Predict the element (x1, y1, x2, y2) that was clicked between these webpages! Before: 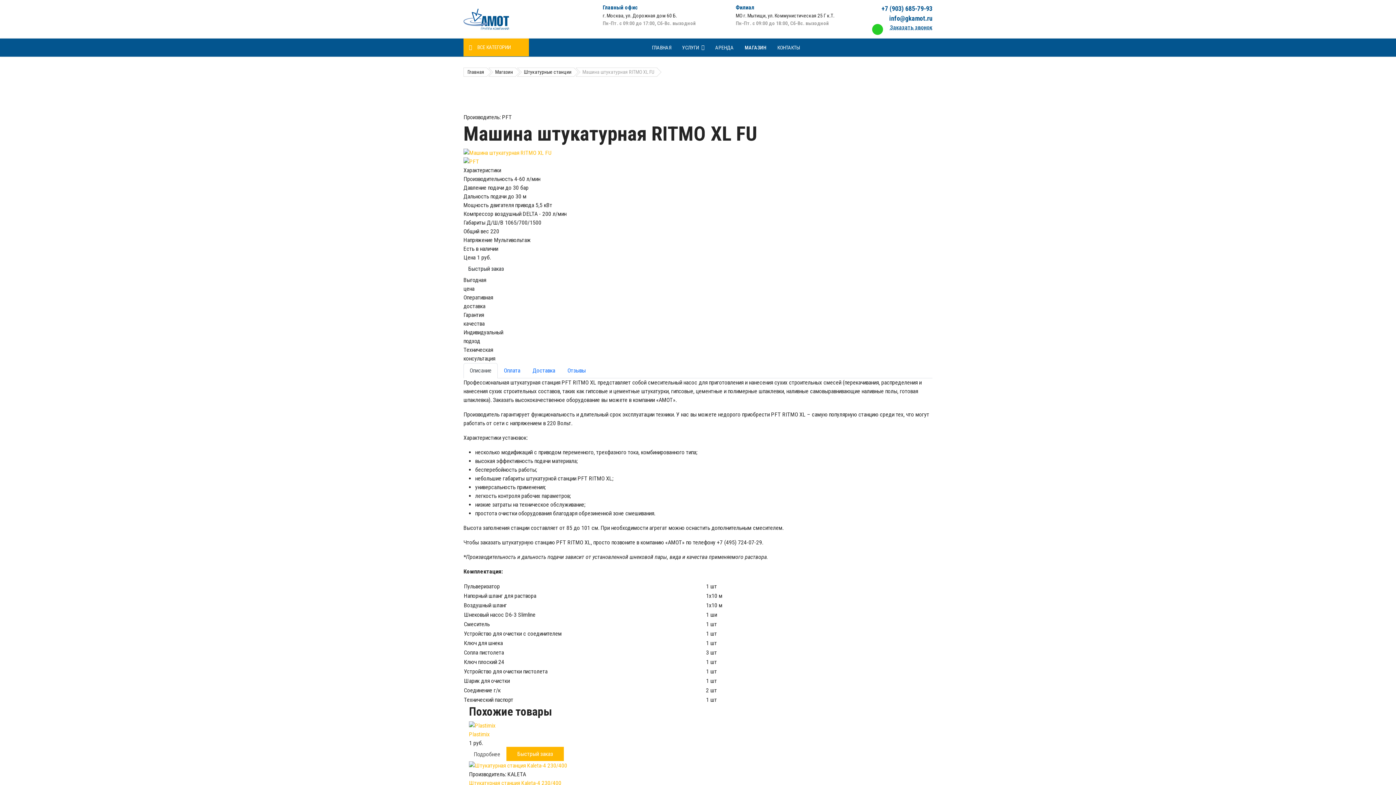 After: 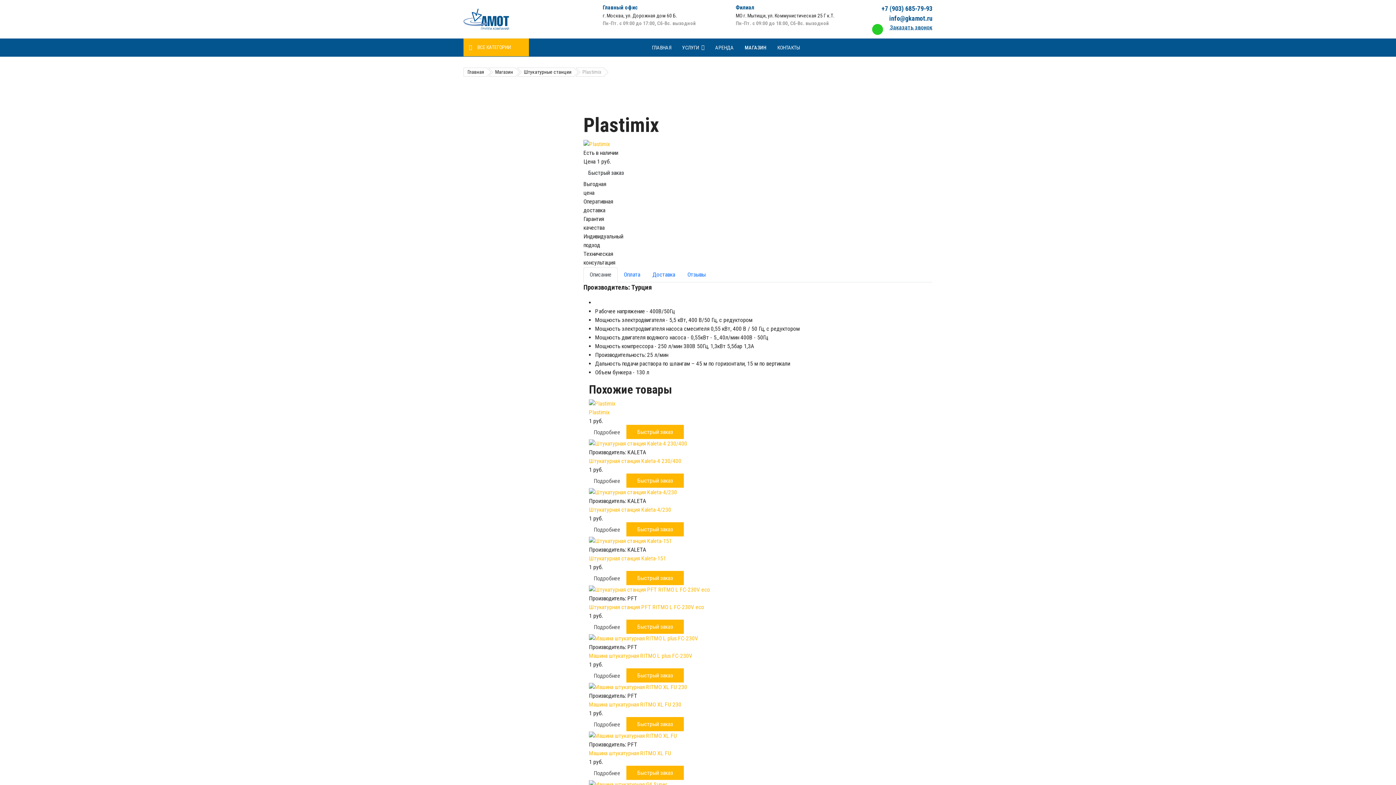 Action: bbox: (469, 748, 505, 761) label: Подробнее